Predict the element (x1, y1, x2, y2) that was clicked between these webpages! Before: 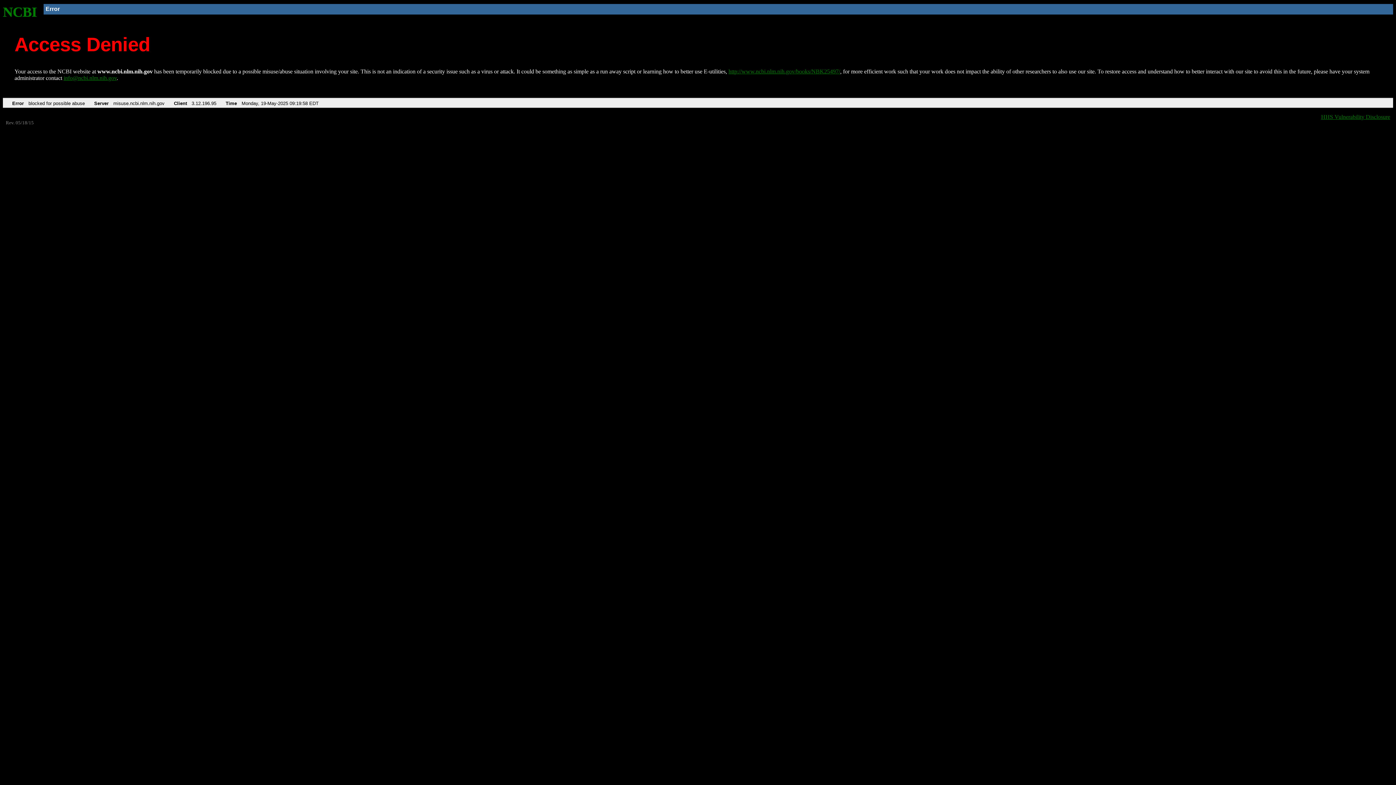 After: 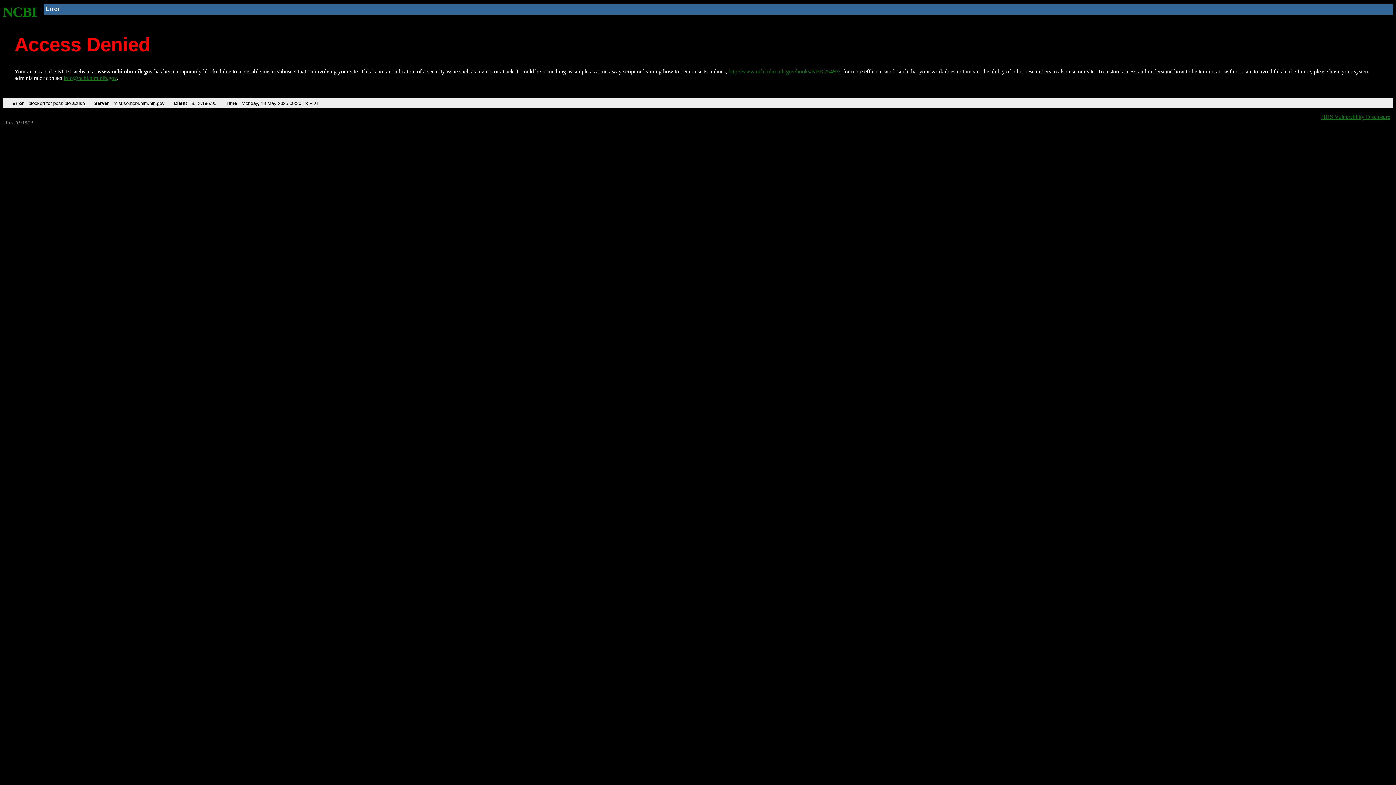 Action: bbox: (728, 68, 840, 74) label: http://www.ncbi.nlm.nih.gov/books/NBK25497/